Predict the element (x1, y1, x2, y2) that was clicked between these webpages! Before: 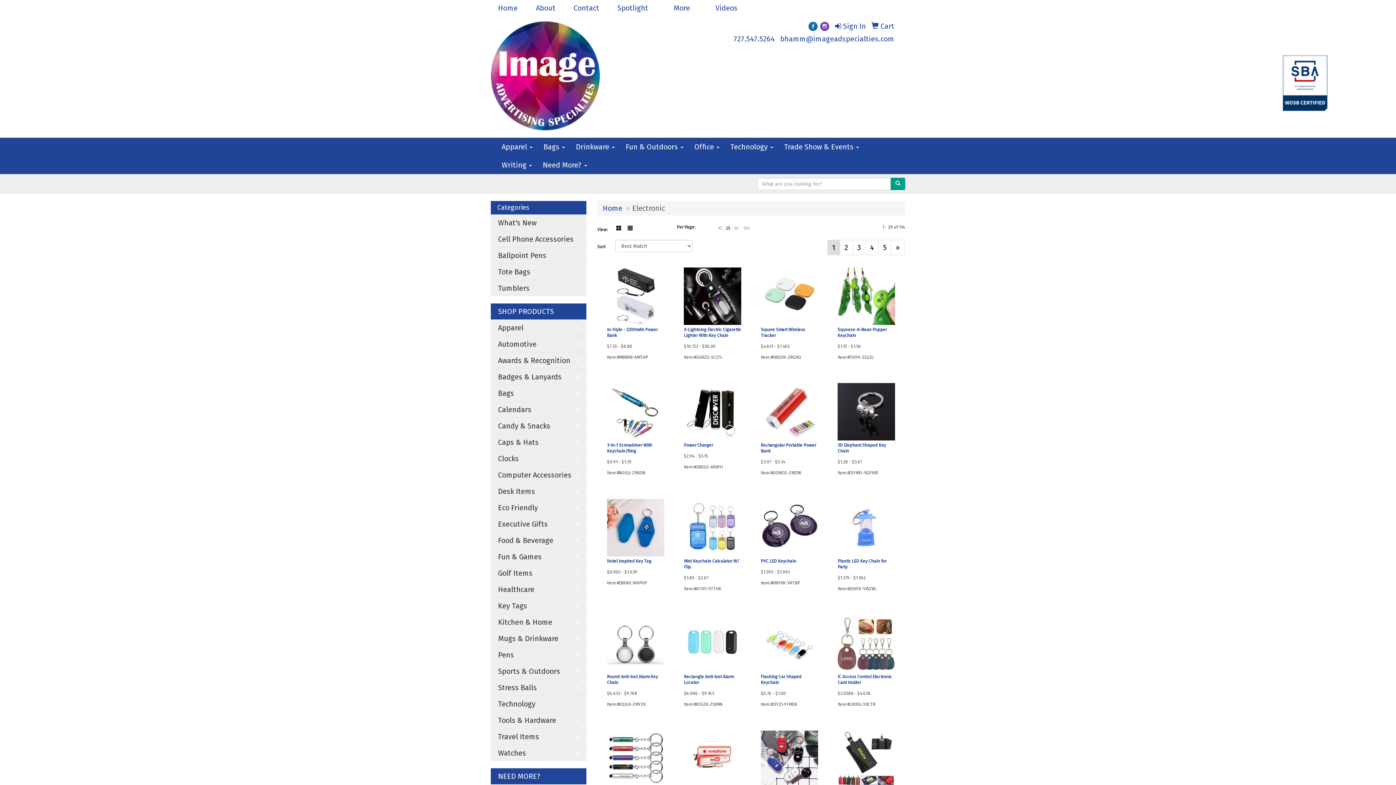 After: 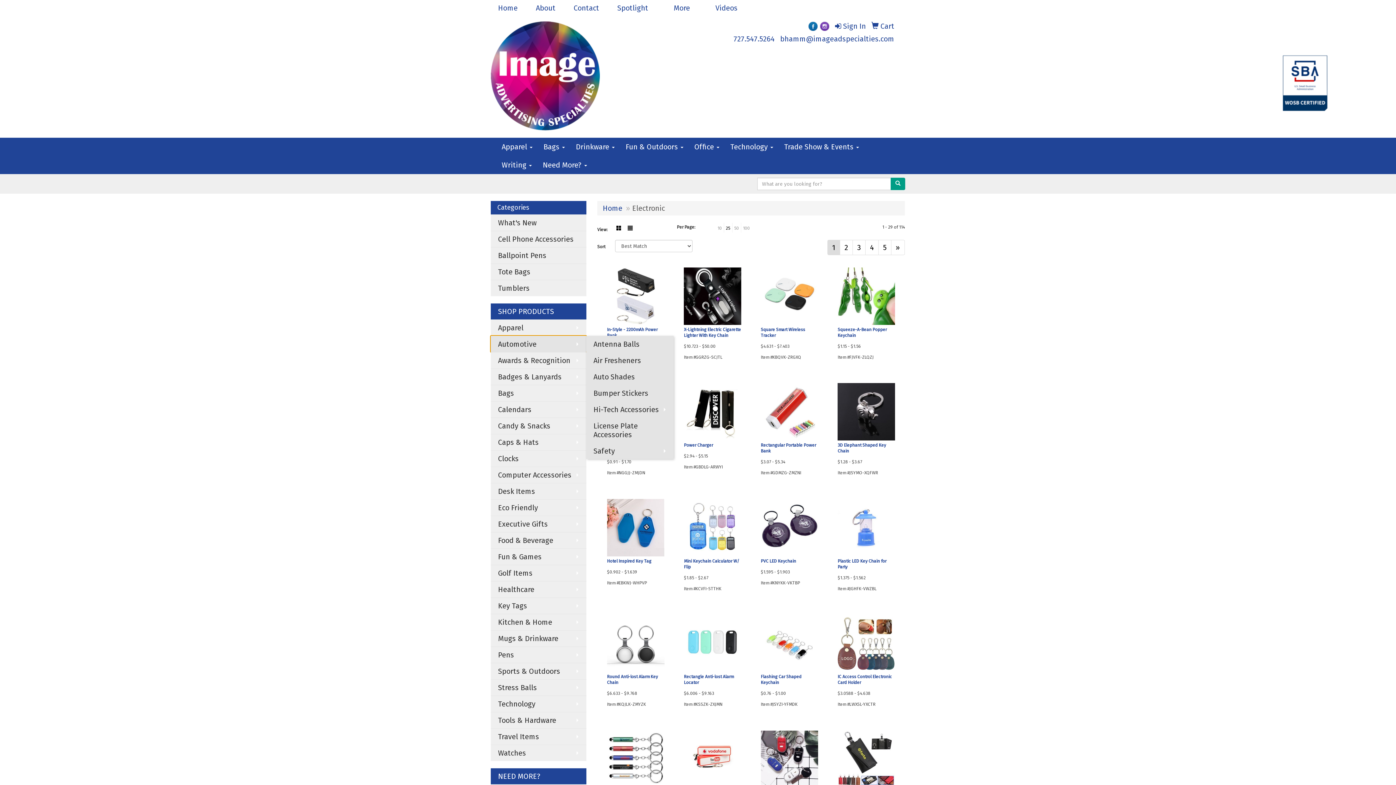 Action: bbox: (490, 336, 586, 352) label: Automotive